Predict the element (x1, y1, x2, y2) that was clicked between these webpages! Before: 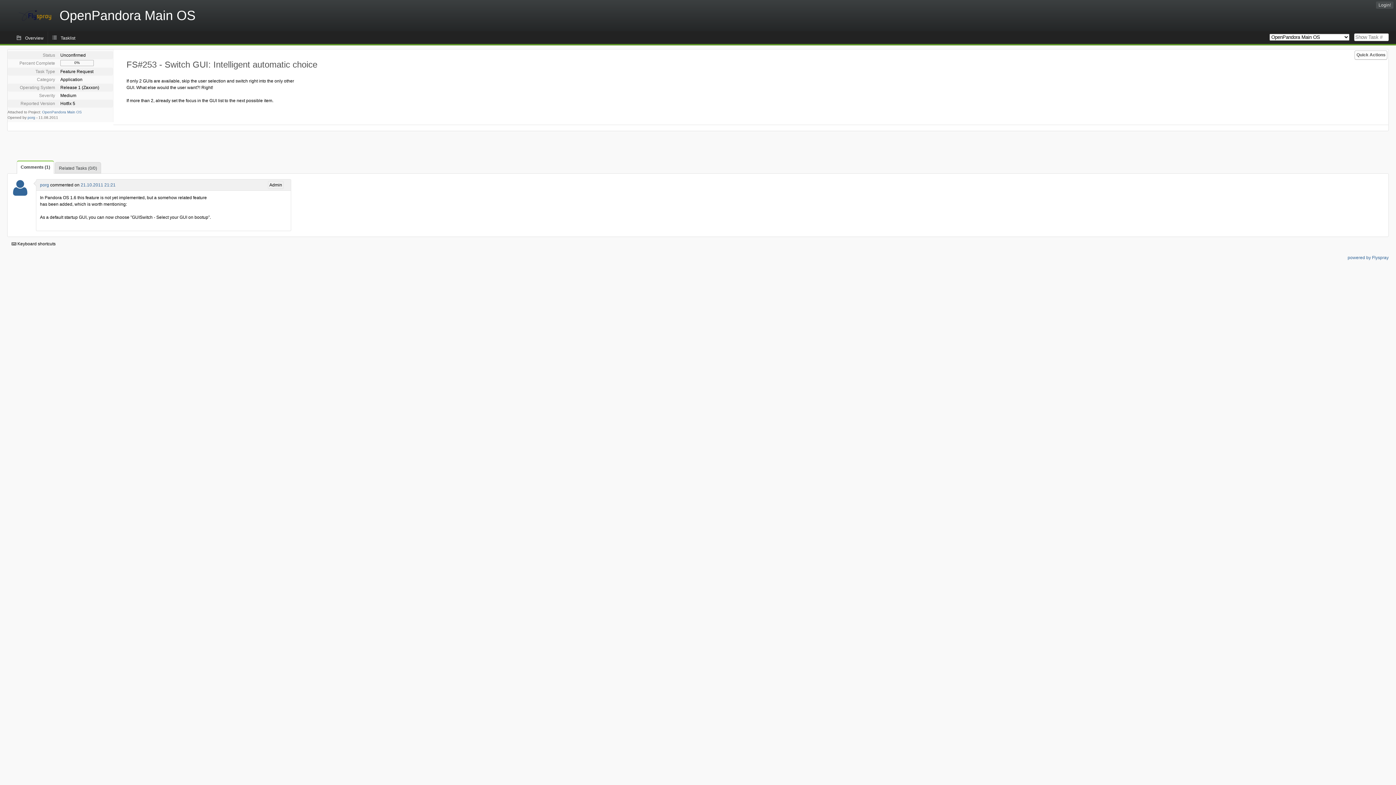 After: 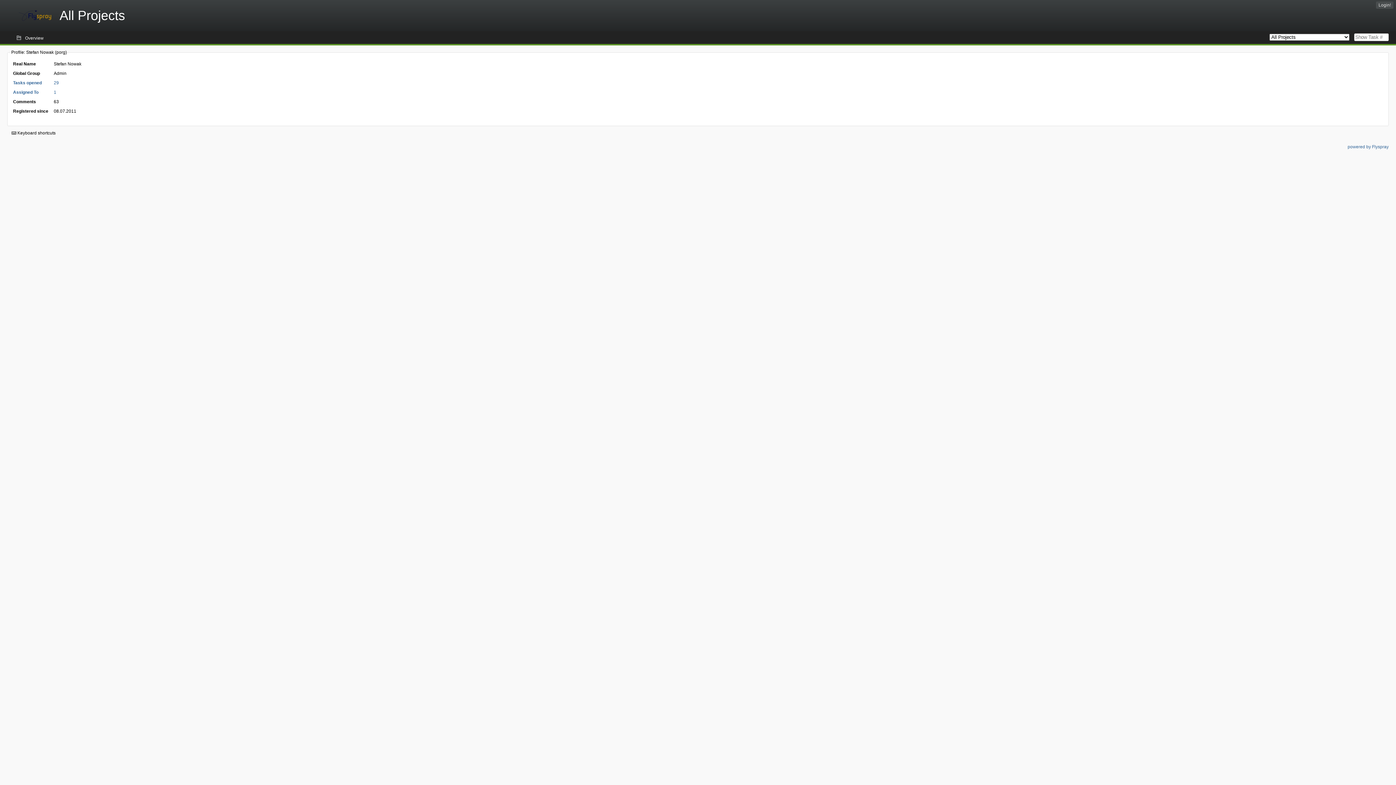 Action: bbox: (40, 182, 49, 187) label: porg